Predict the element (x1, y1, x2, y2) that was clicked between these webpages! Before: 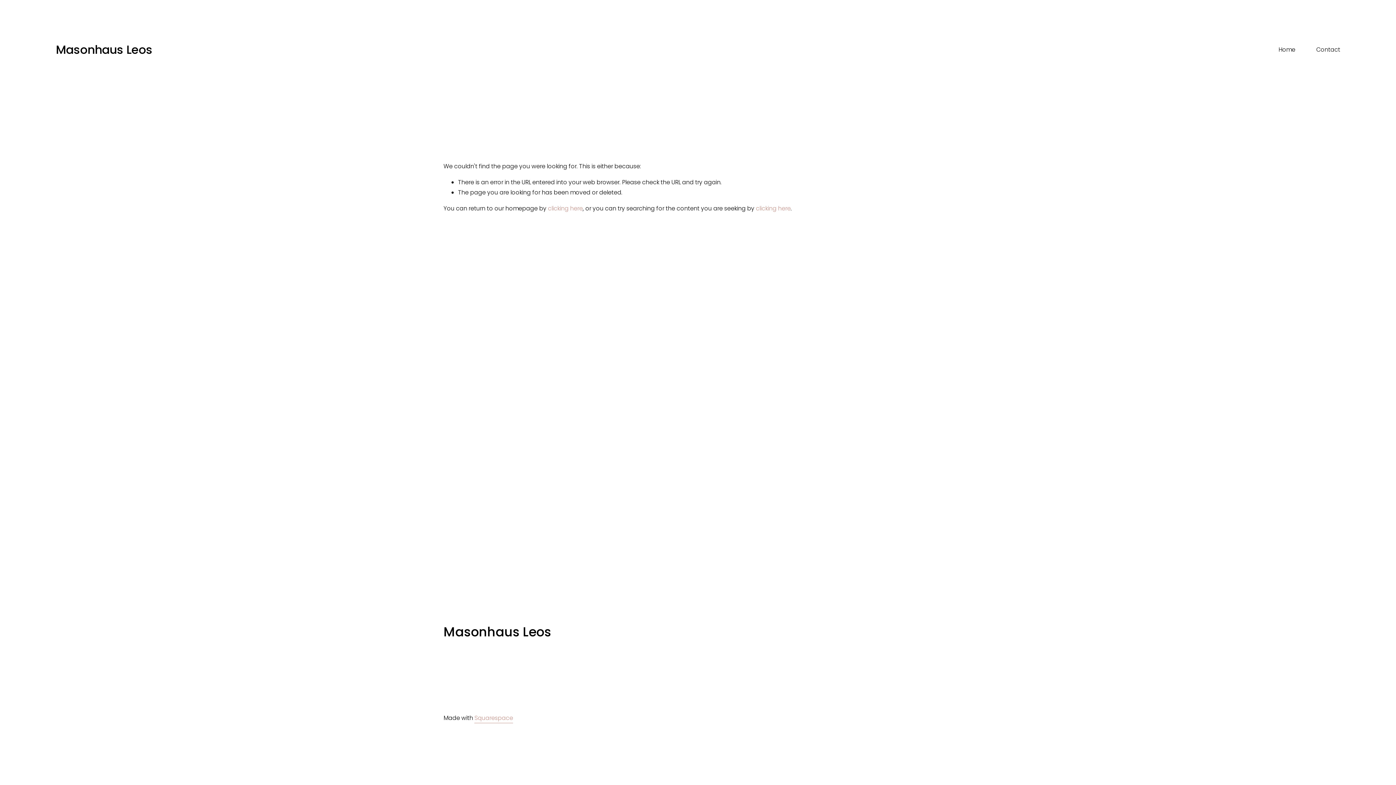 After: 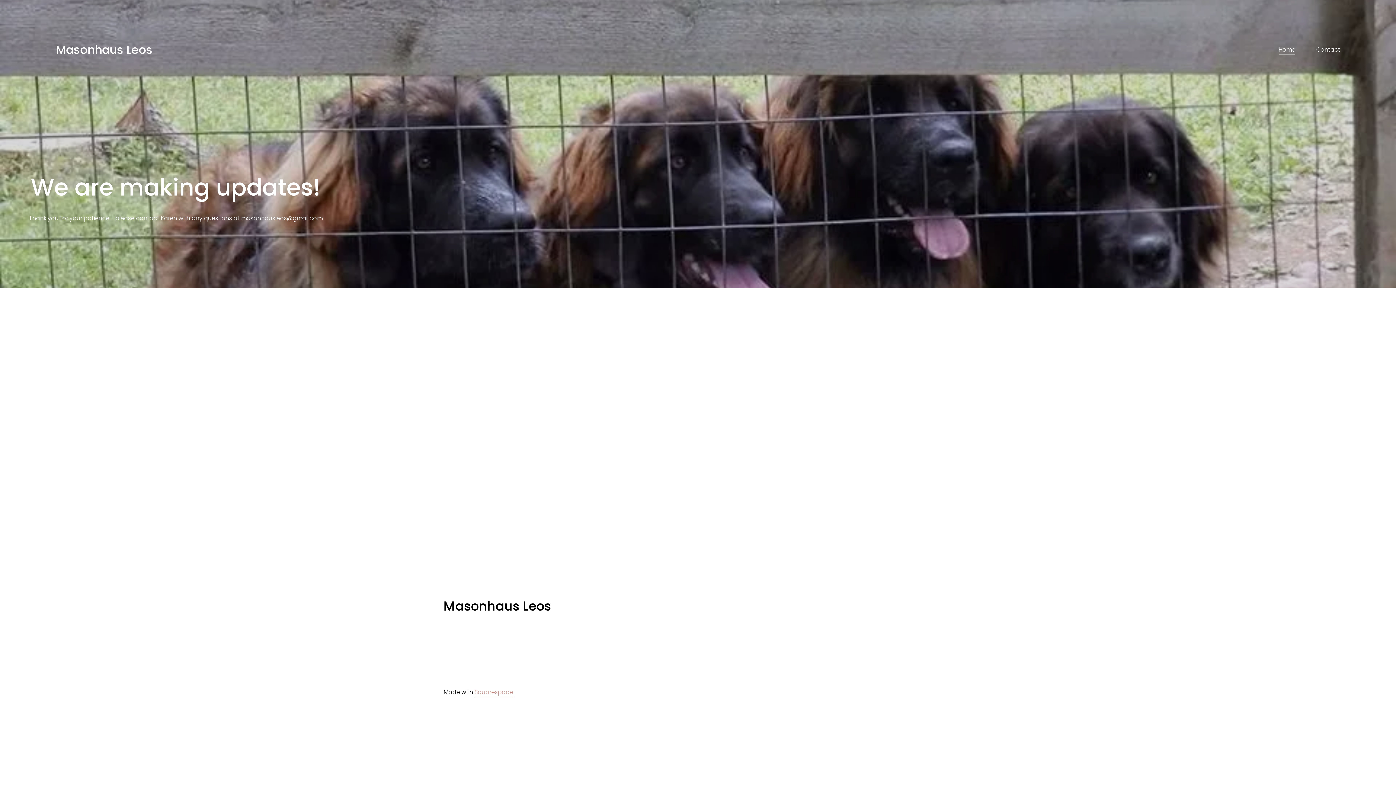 Action: bbox: (1278, 44, 1295, 55) label: Home